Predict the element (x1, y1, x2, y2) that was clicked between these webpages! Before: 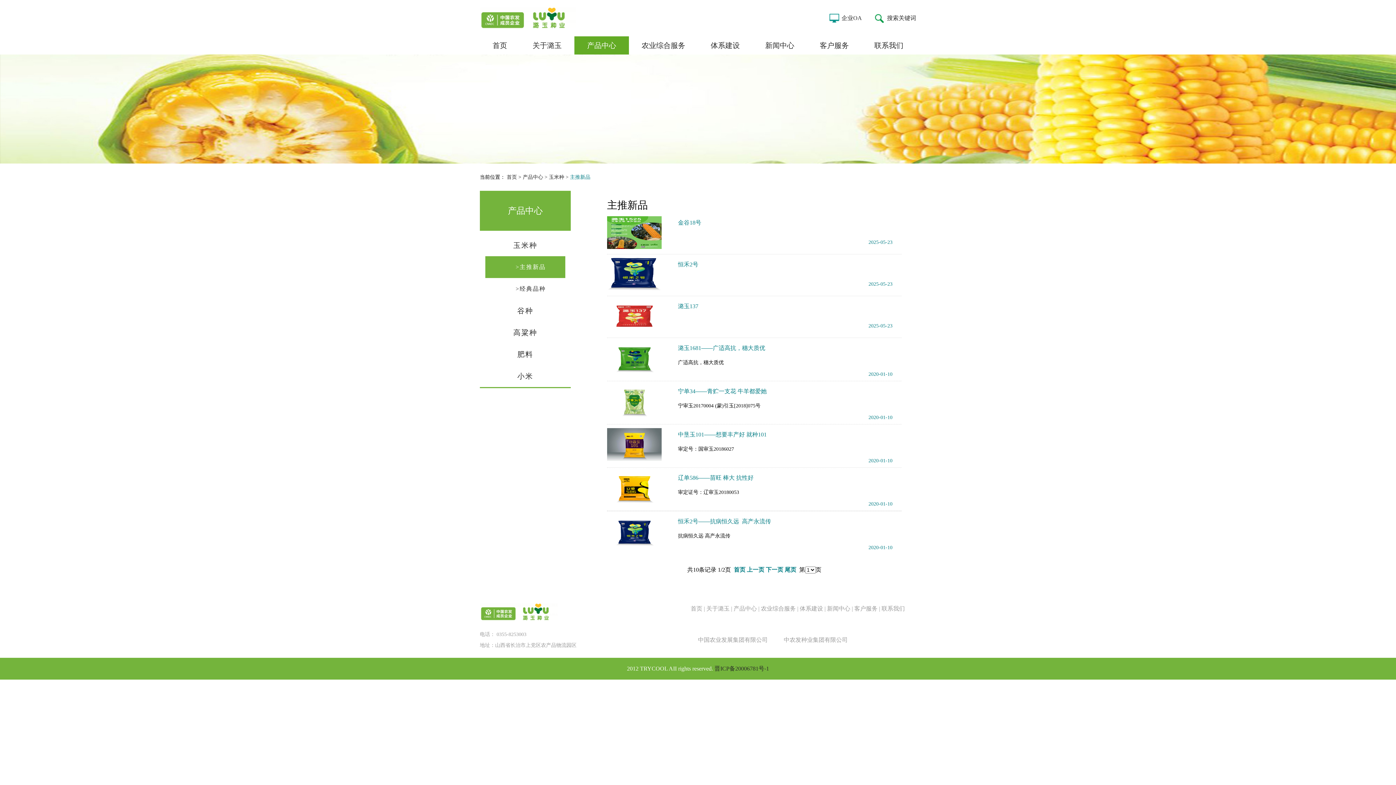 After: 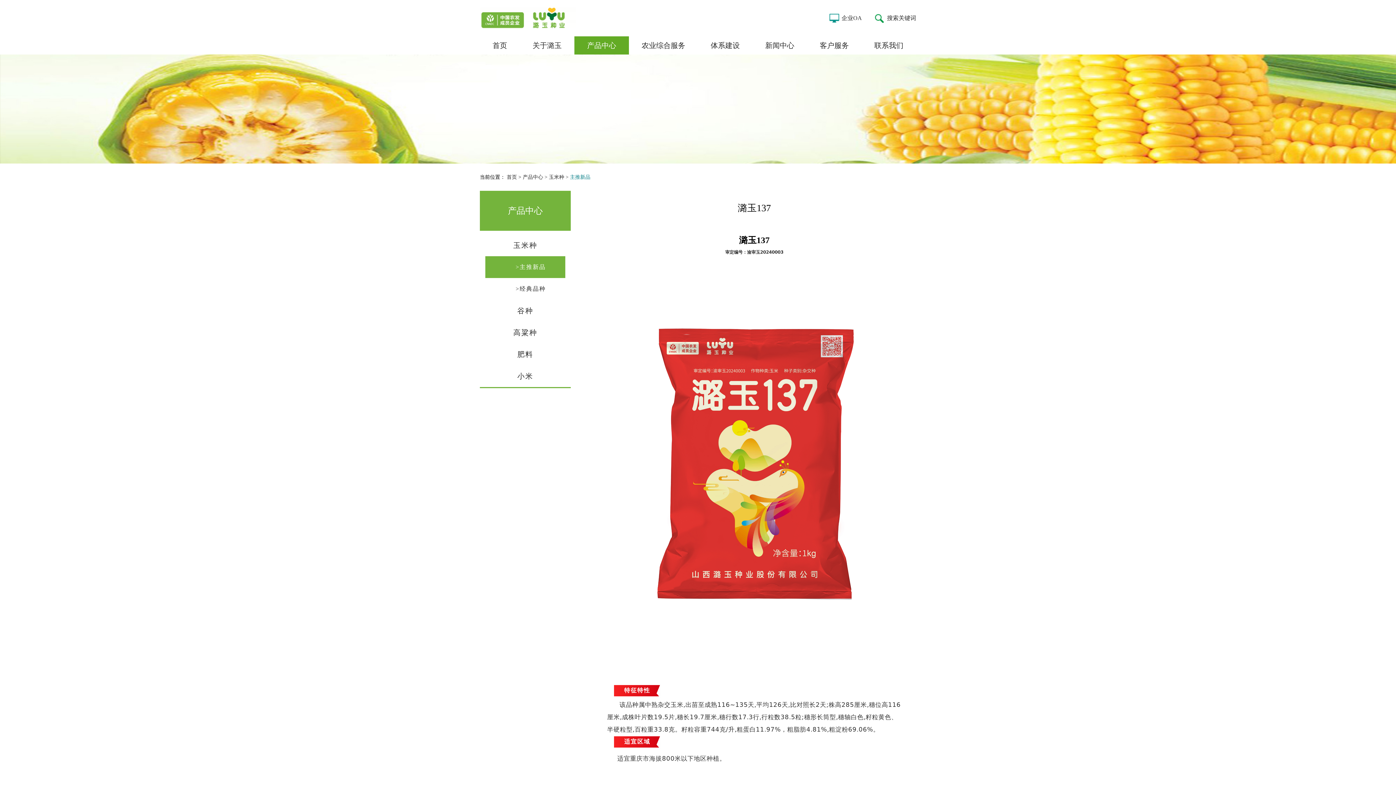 Action: bbox: (678, 303, 698, 309) label: 潞玉137